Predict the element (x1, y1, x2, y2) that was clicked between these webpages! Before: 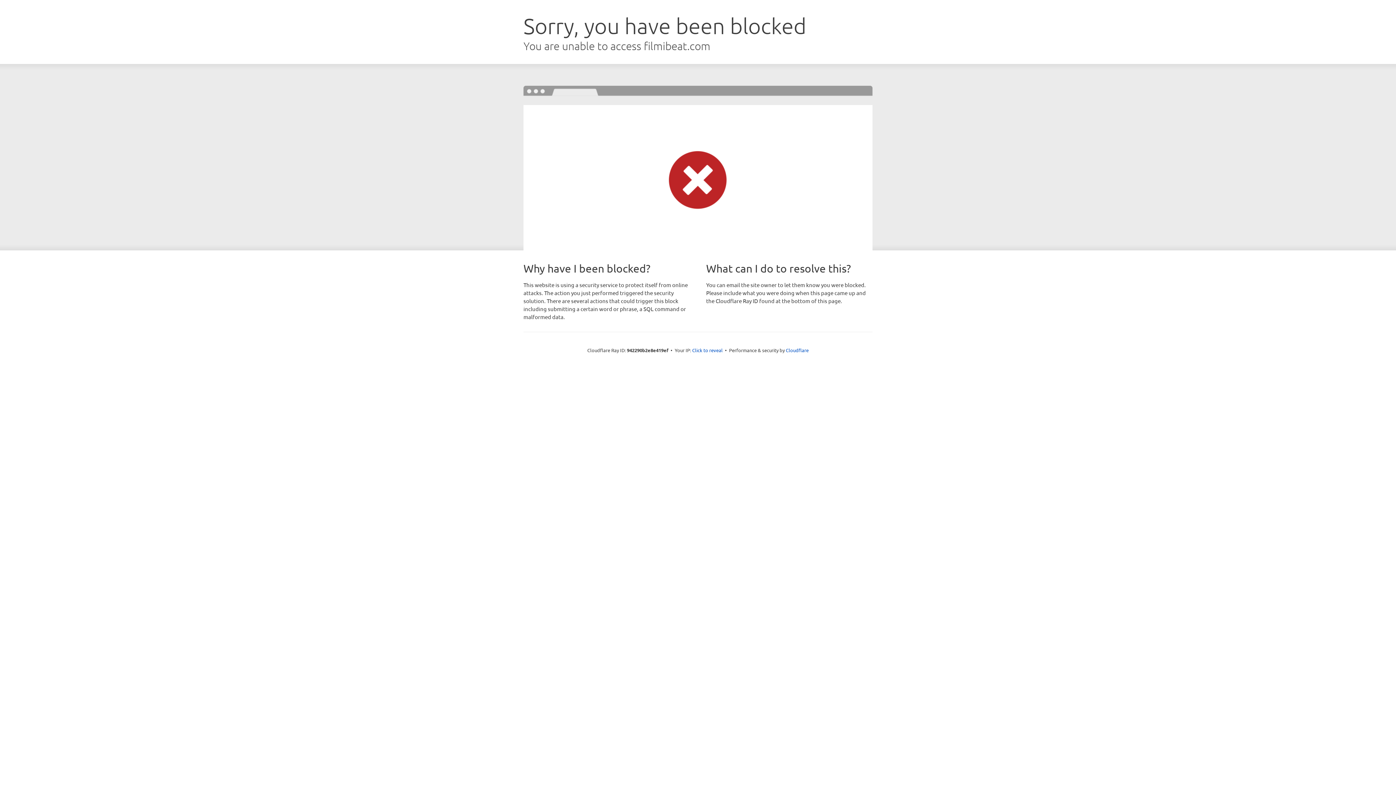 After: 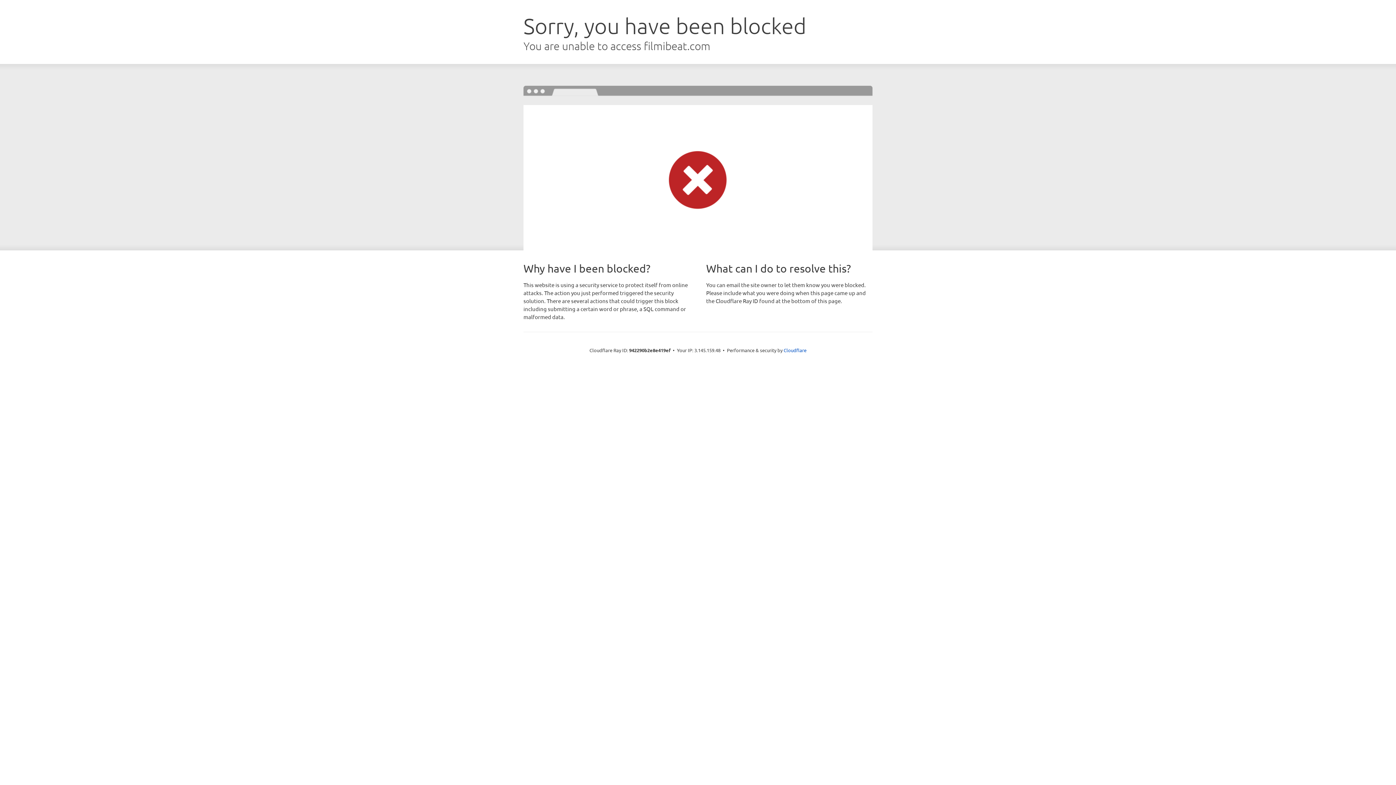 Action: bbox: (692, 346, 722, 353) label: Click to reveal